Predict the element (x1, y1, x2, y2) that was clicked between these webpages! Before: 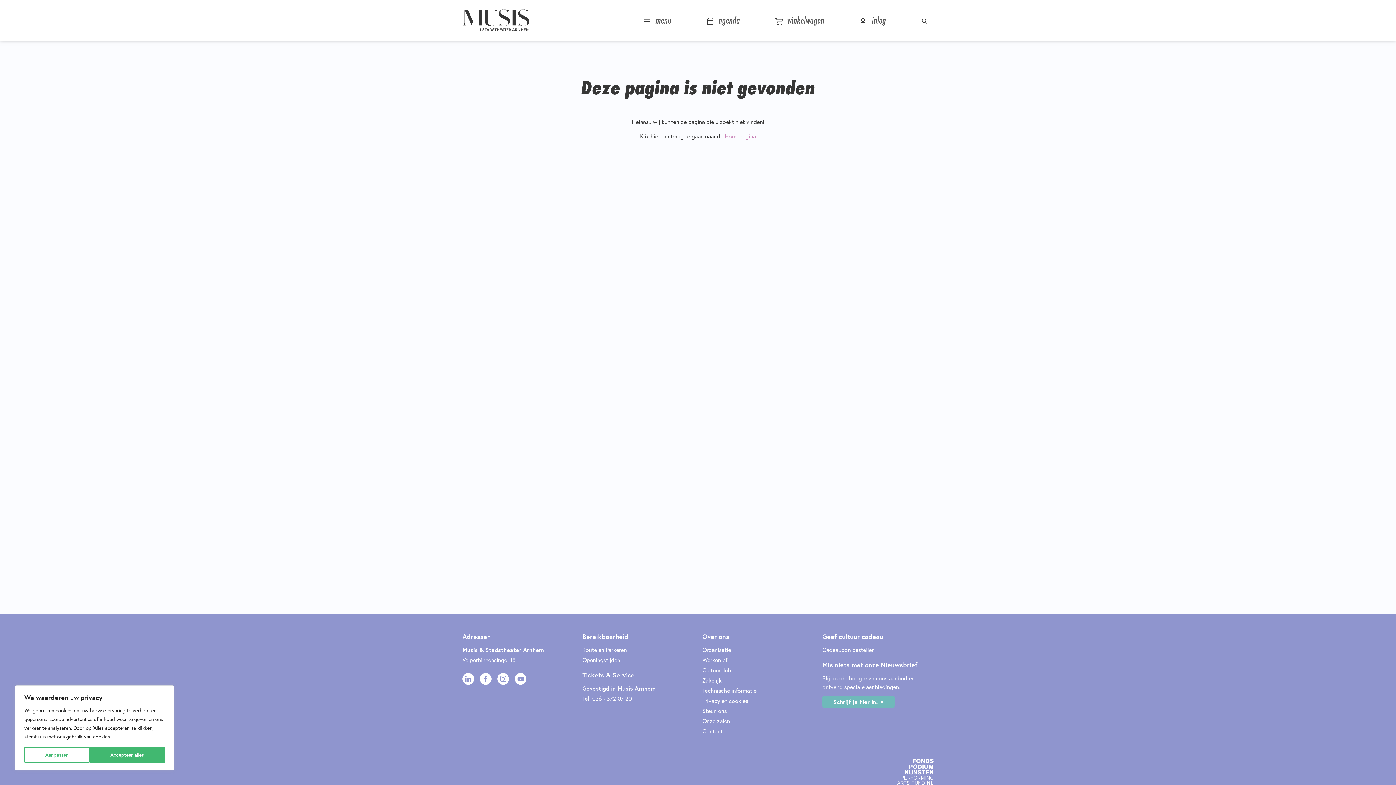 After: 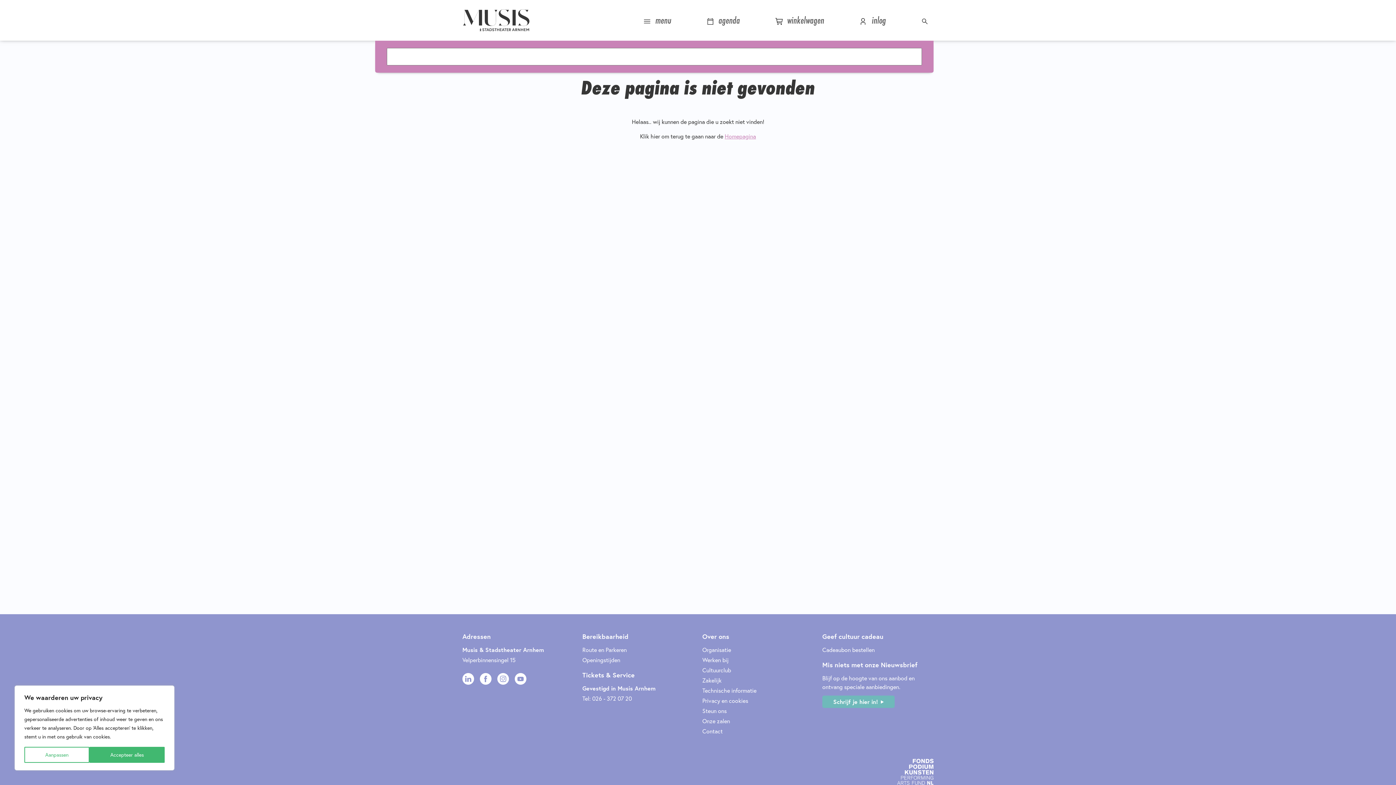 Action: bbox: (918, 9, 933, 30)